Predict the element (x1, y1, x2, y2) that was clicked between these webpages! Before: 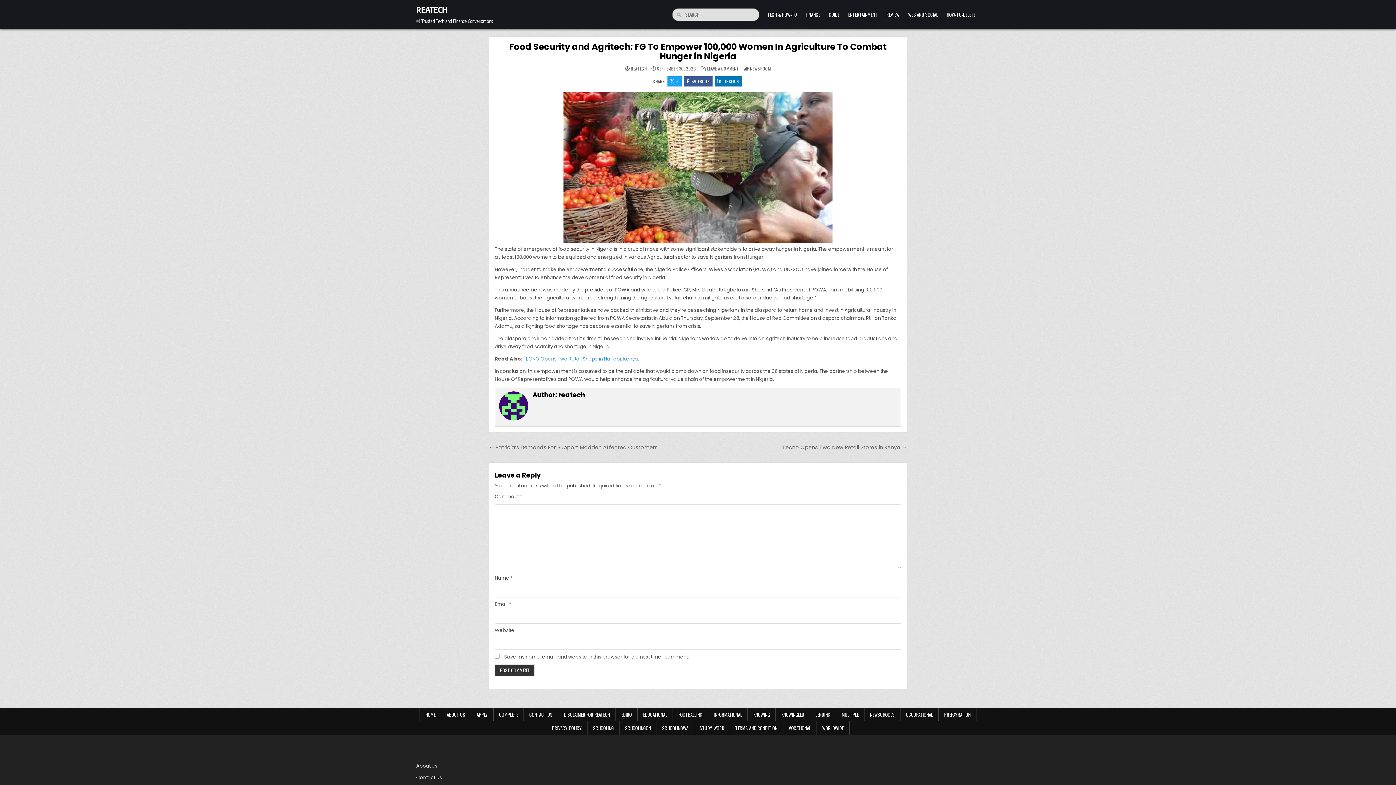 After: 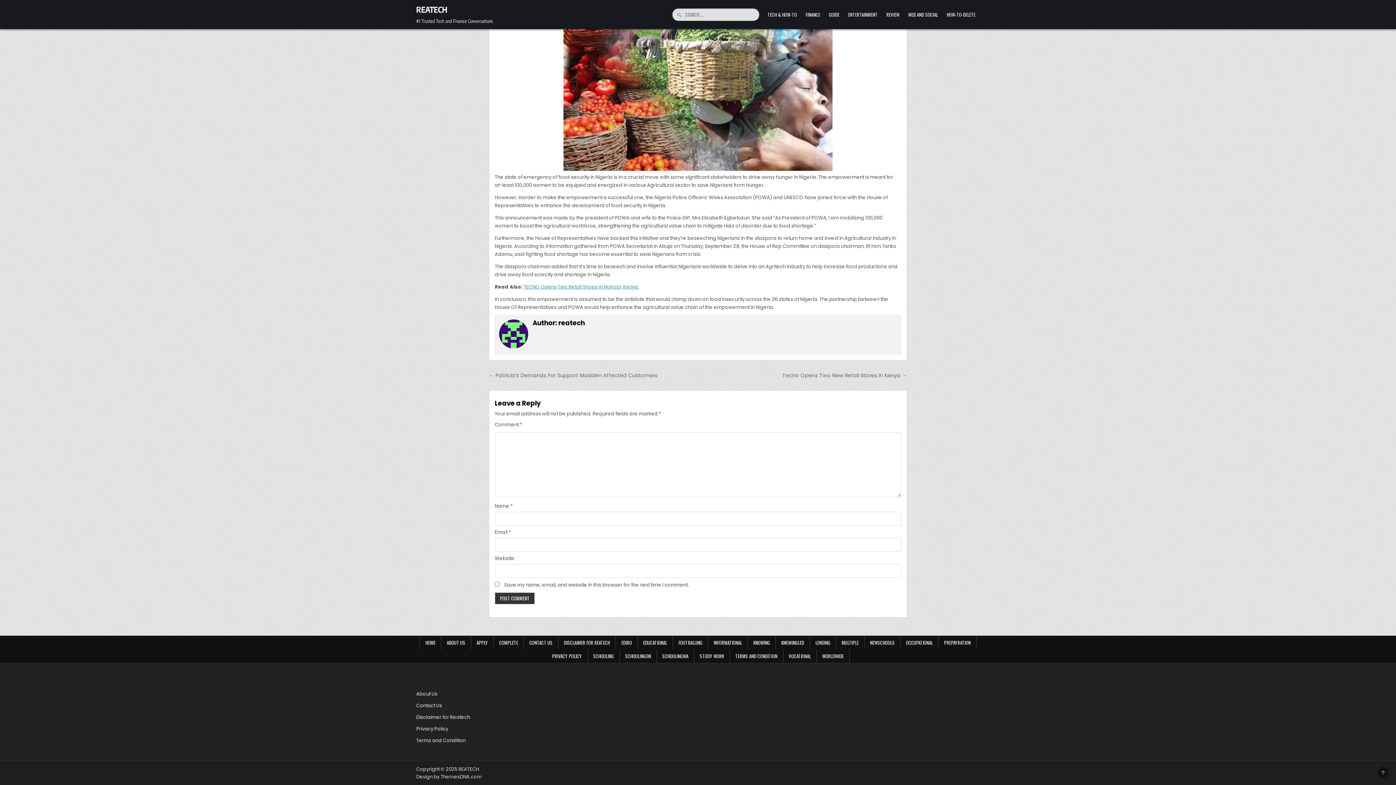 Action: bbox: (707, 66, 739, 70) label: LEAVE A COMMENT
ON FOOD SECURITY AND AGRITECH: FG TO EMPOWER 100,000 WOMEN IN AGRICULTURE TO COMBAT HUNGER IN NIGERIA